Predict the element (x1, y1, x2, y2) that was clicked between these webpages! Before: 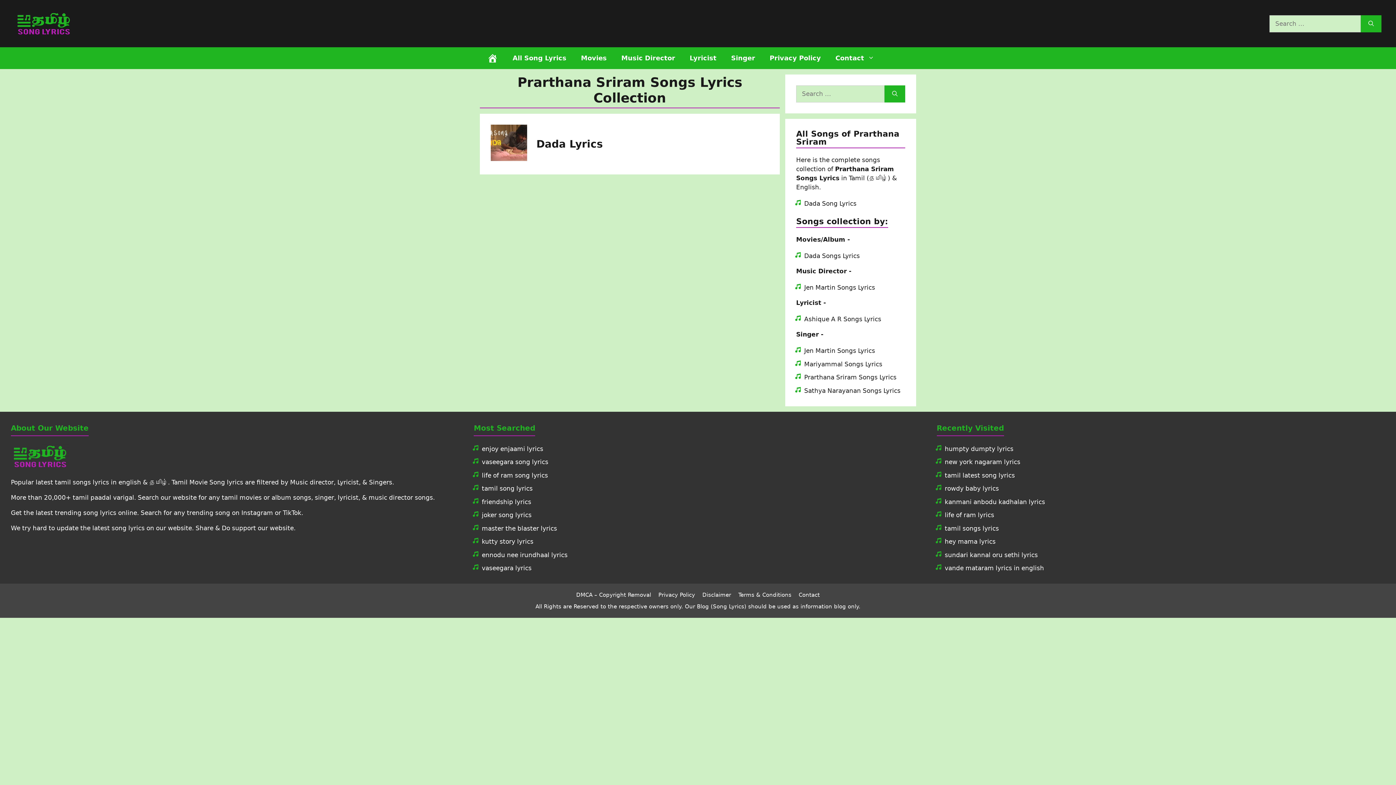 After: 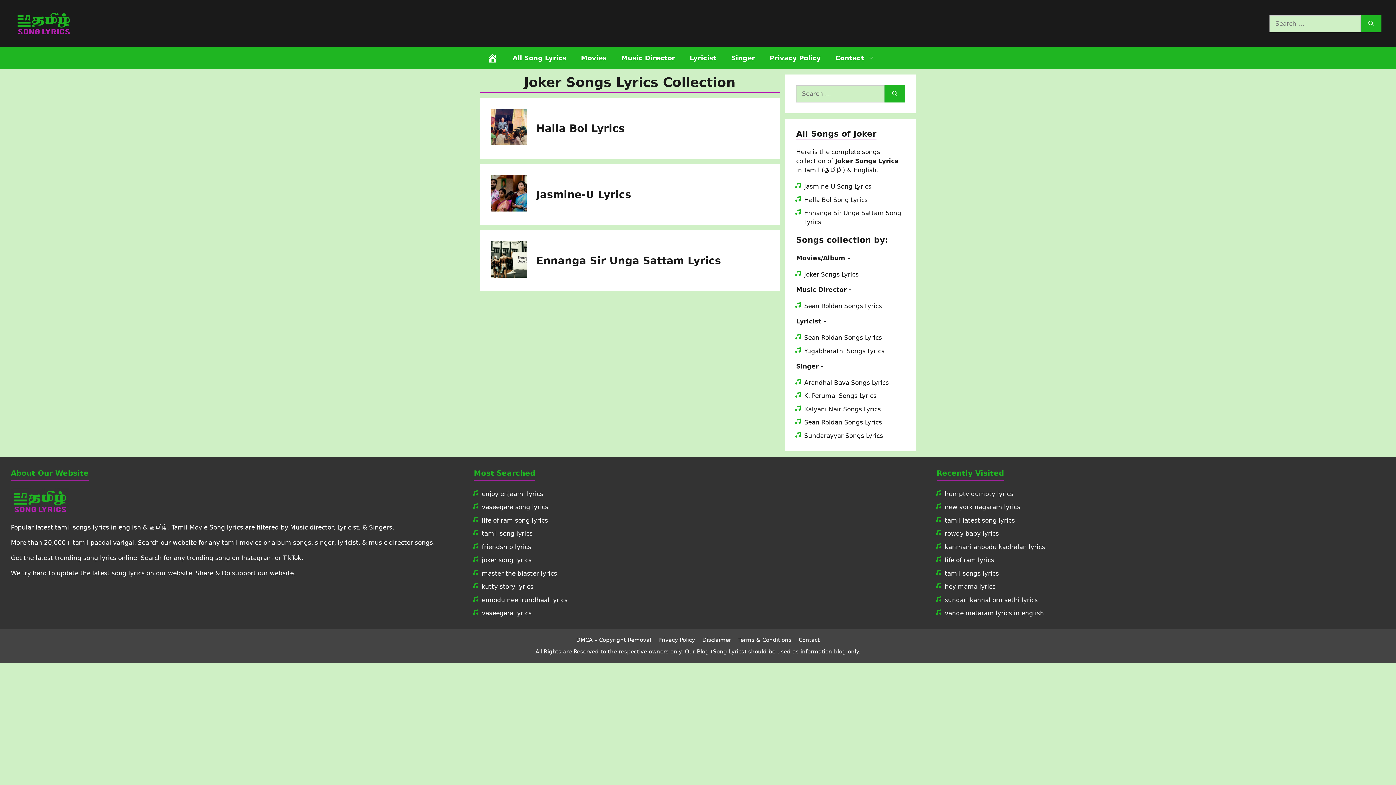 Action: bbox: (481, 511, 531, 518) label: joker song lyrics